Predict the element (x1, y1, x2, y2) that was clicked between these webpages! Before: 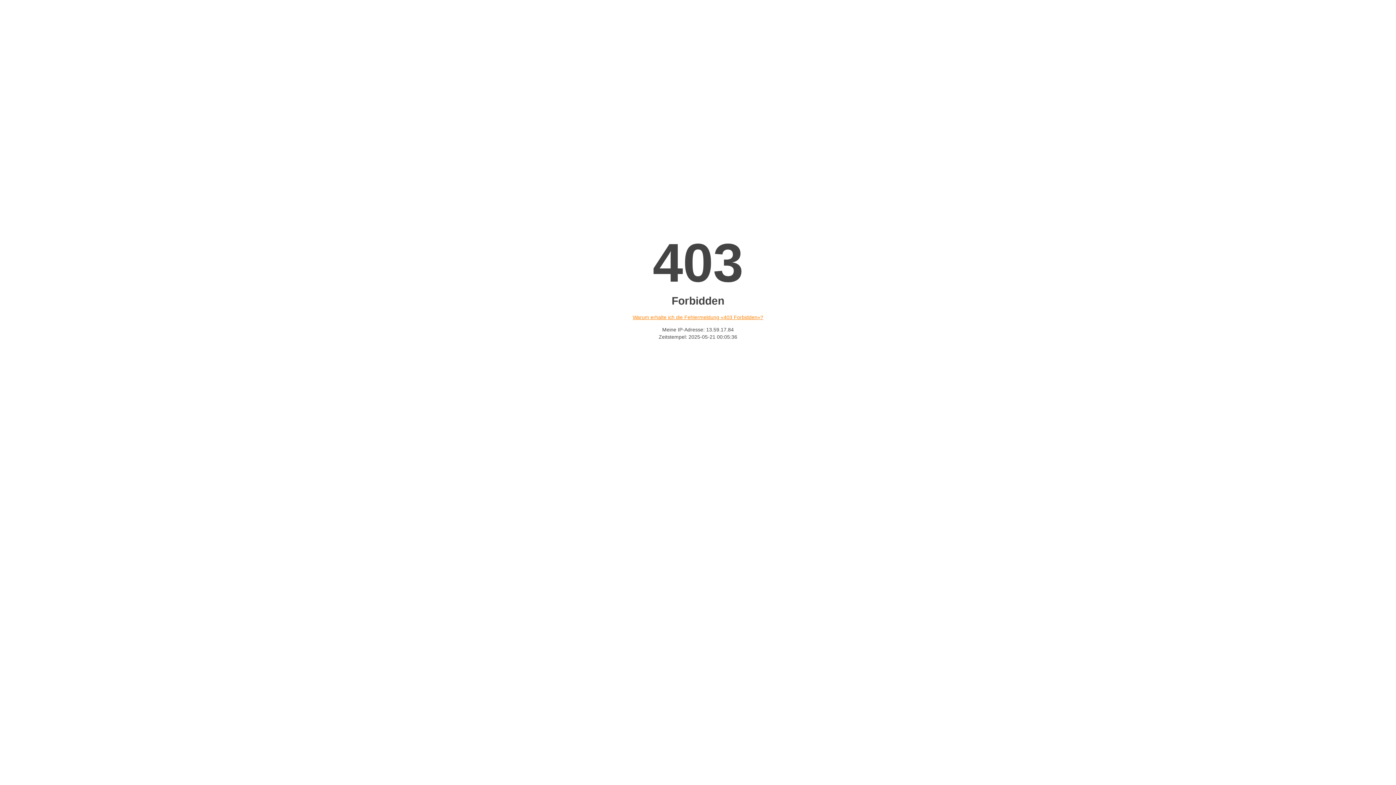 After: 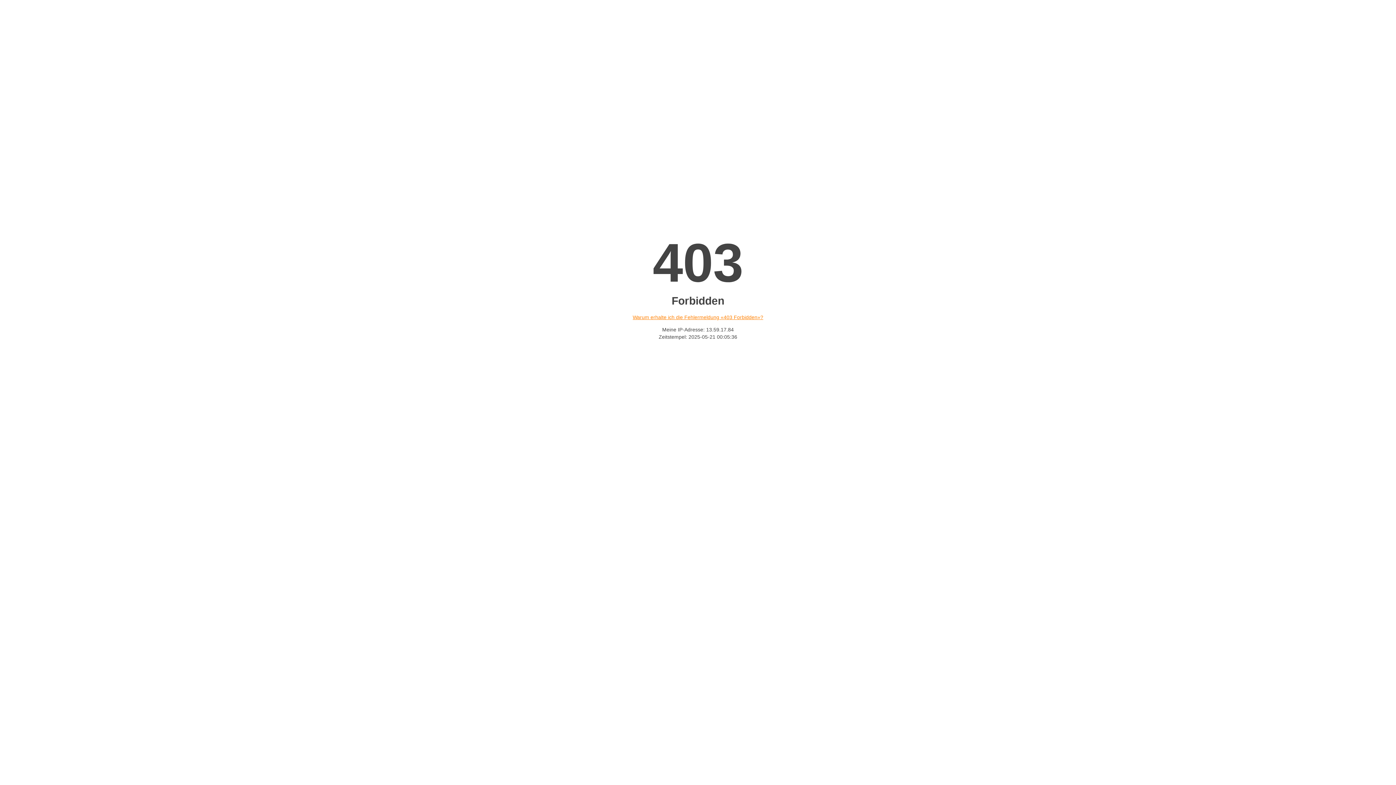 Action: bbox: (632, 314, 763, 320) label: Warum erhalte ich die Fehlermeldung «403 Forbidden»?